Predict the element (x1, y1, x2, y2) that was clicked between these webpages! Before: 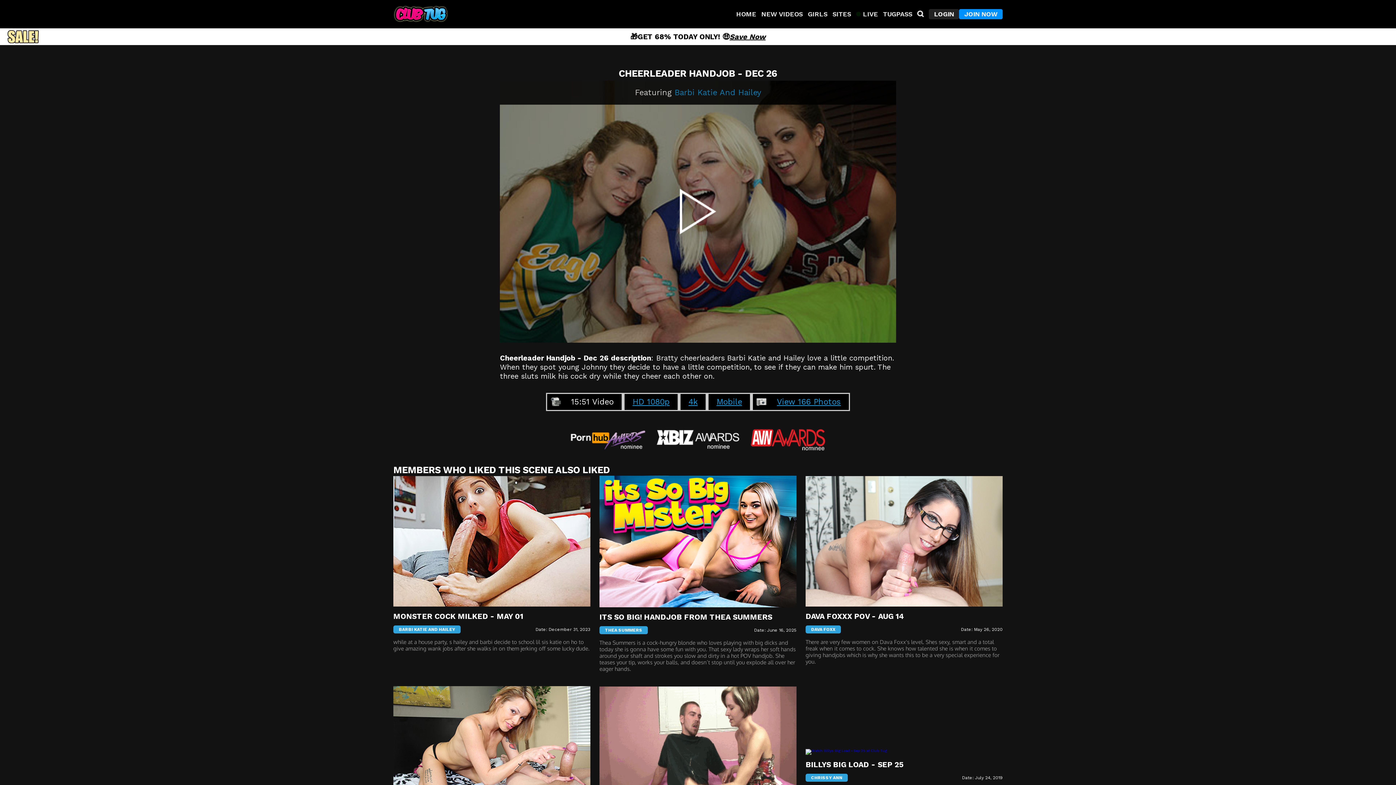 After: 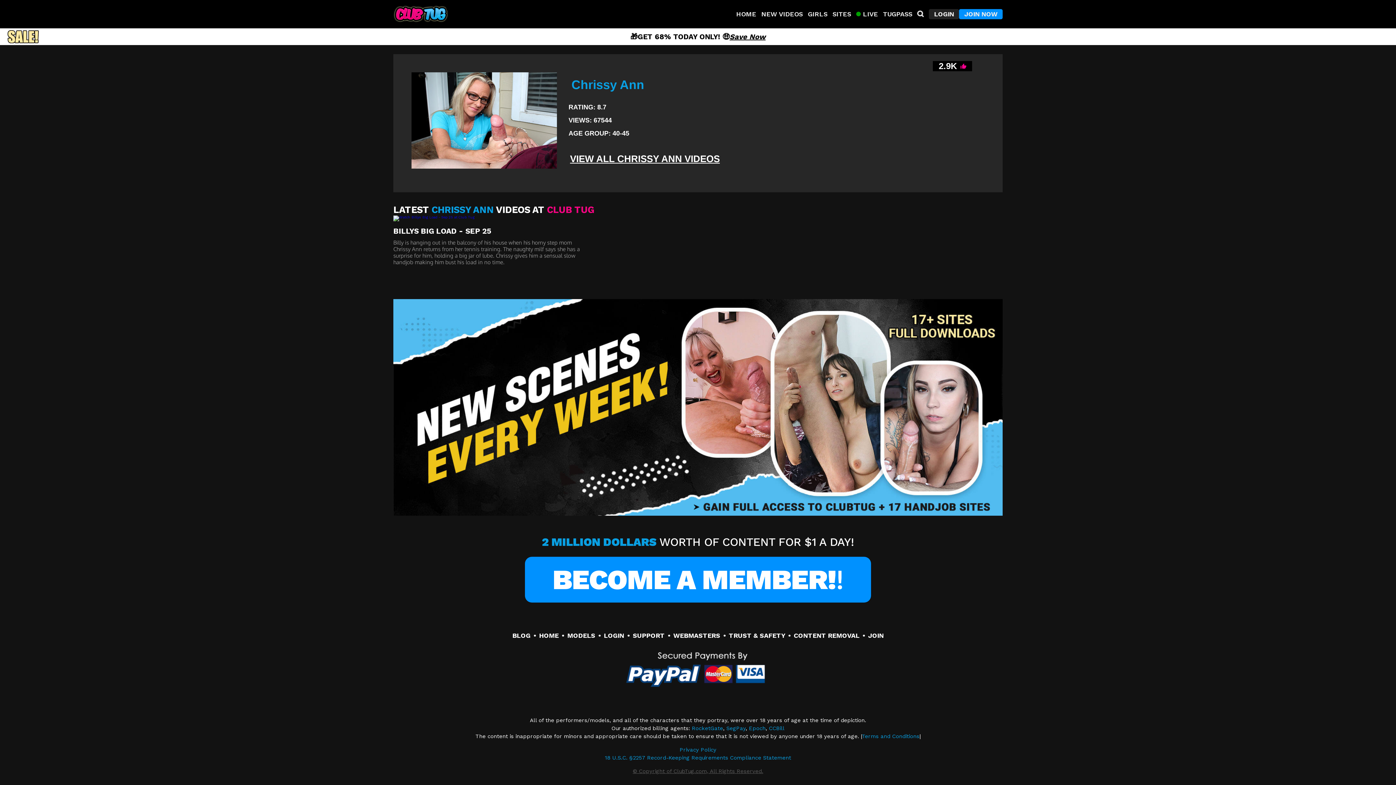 Action: bbox: (811, 775, 842, 780) label: CHRISSY ANN